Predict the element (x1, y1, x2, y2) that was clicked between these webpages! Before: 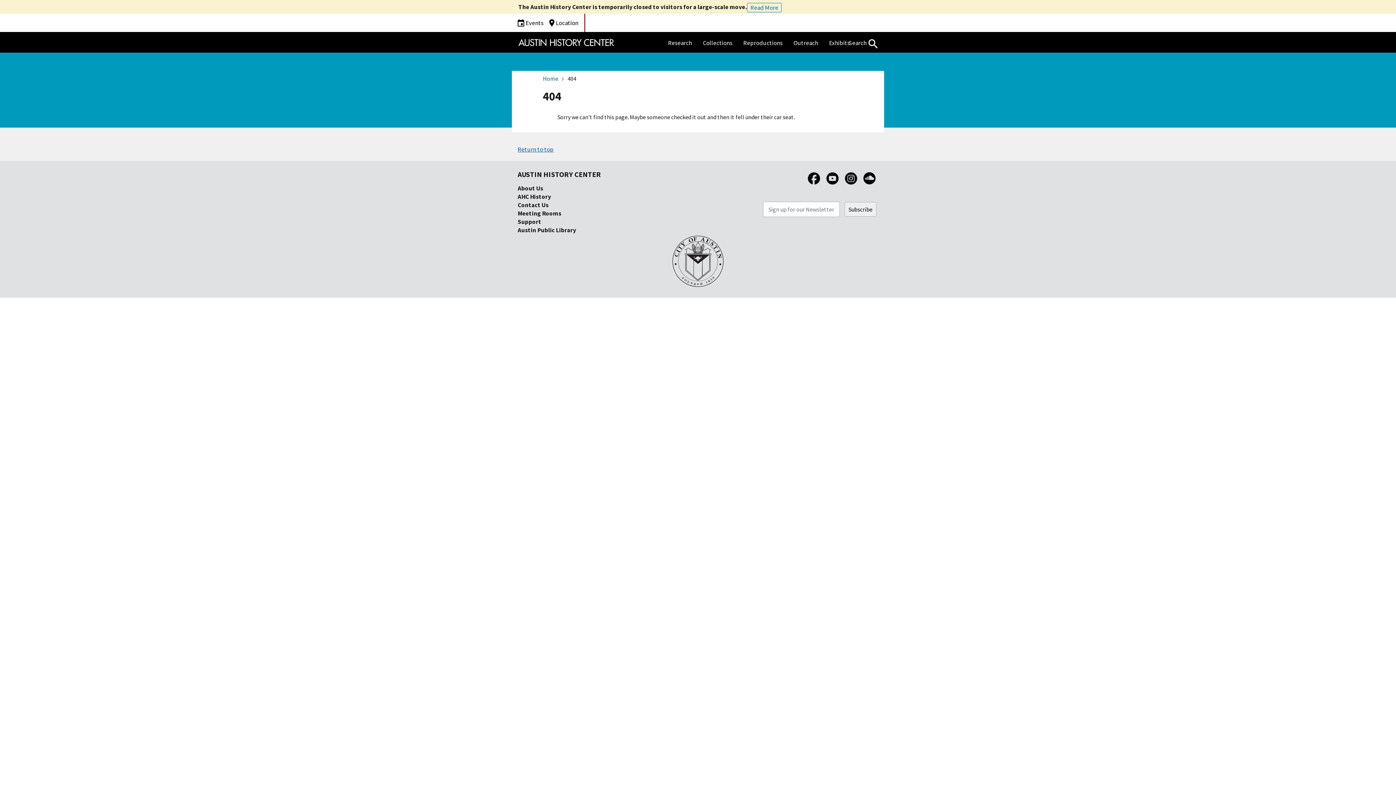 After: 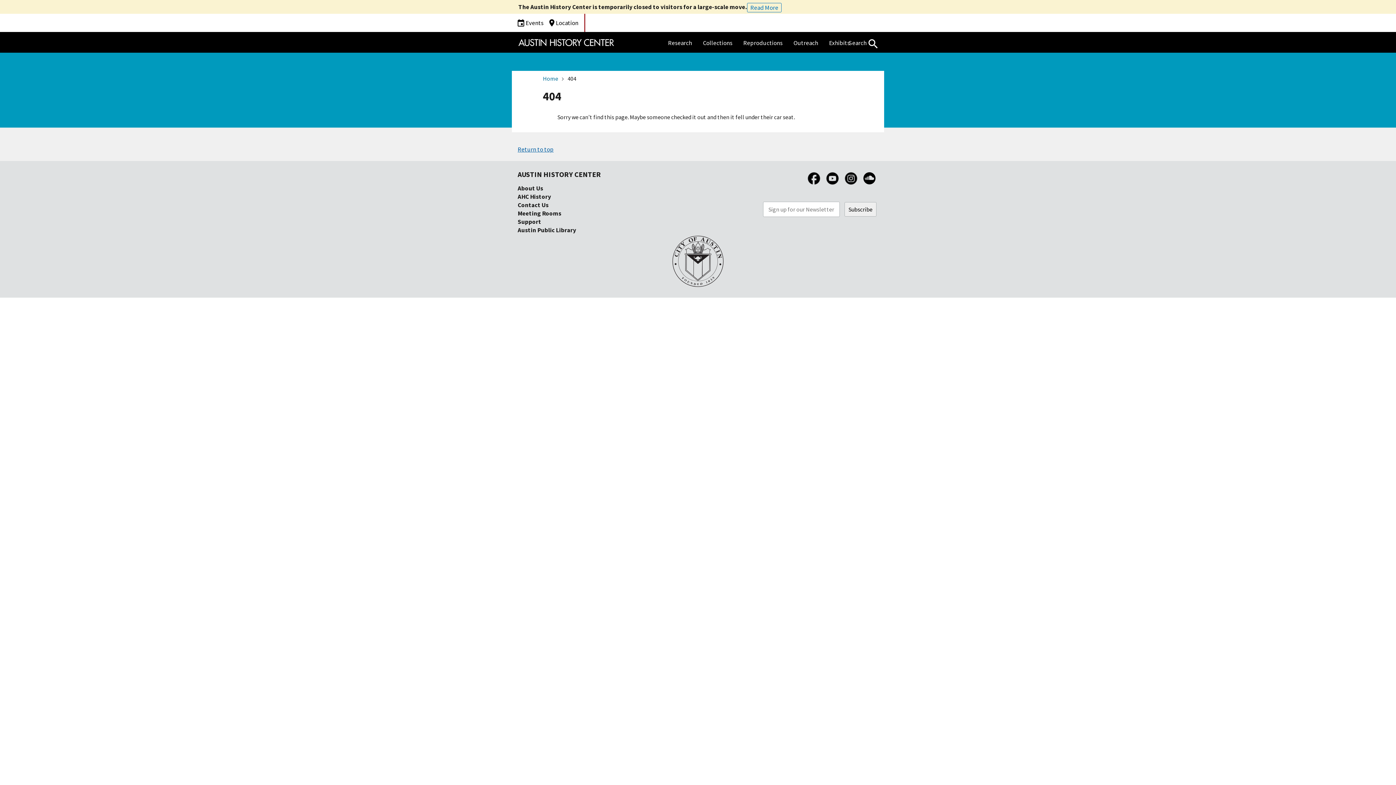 Action: bbox: (670, 282, 725, 290)